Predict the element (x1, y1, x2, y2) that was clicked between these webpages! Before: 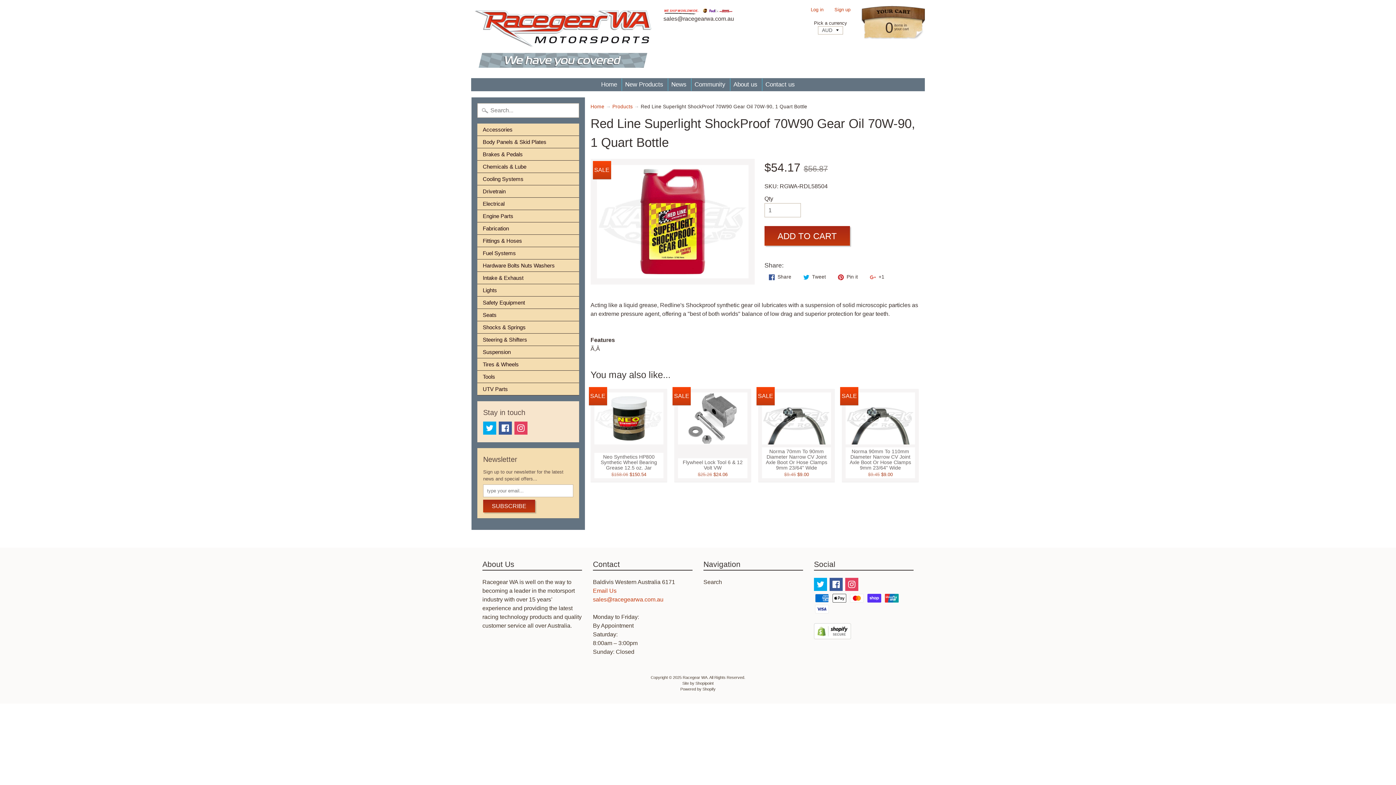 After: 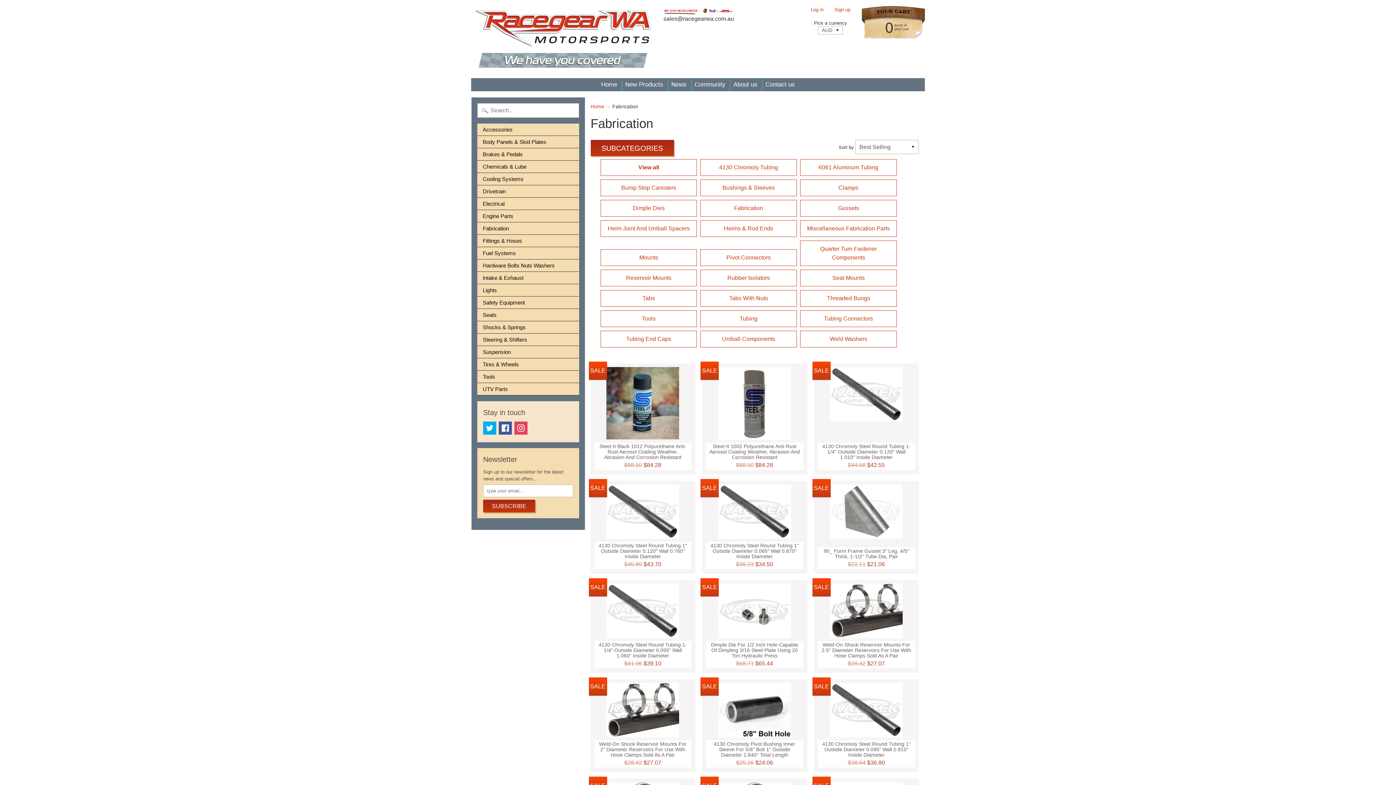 Action: bbox: (477, 222, 579, 234) label: Fabrication